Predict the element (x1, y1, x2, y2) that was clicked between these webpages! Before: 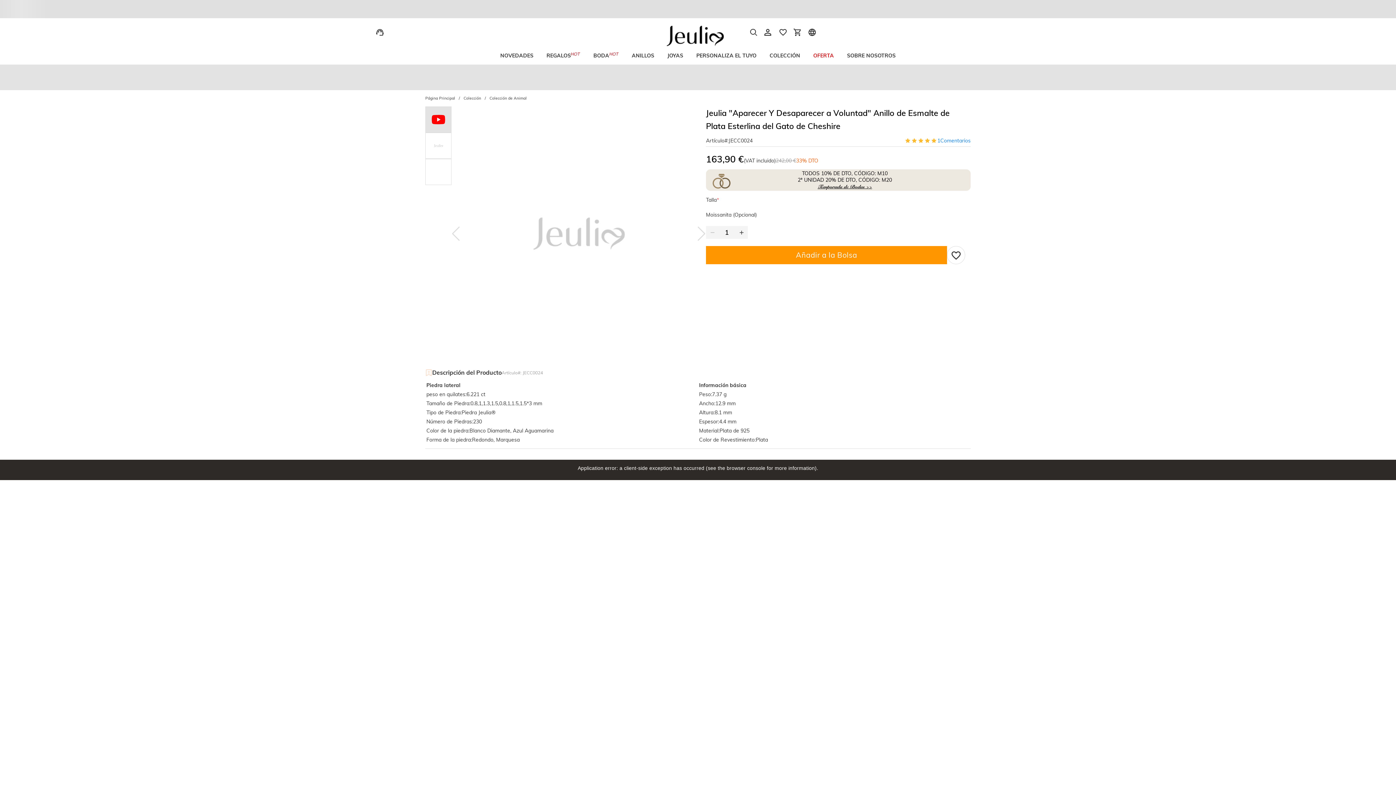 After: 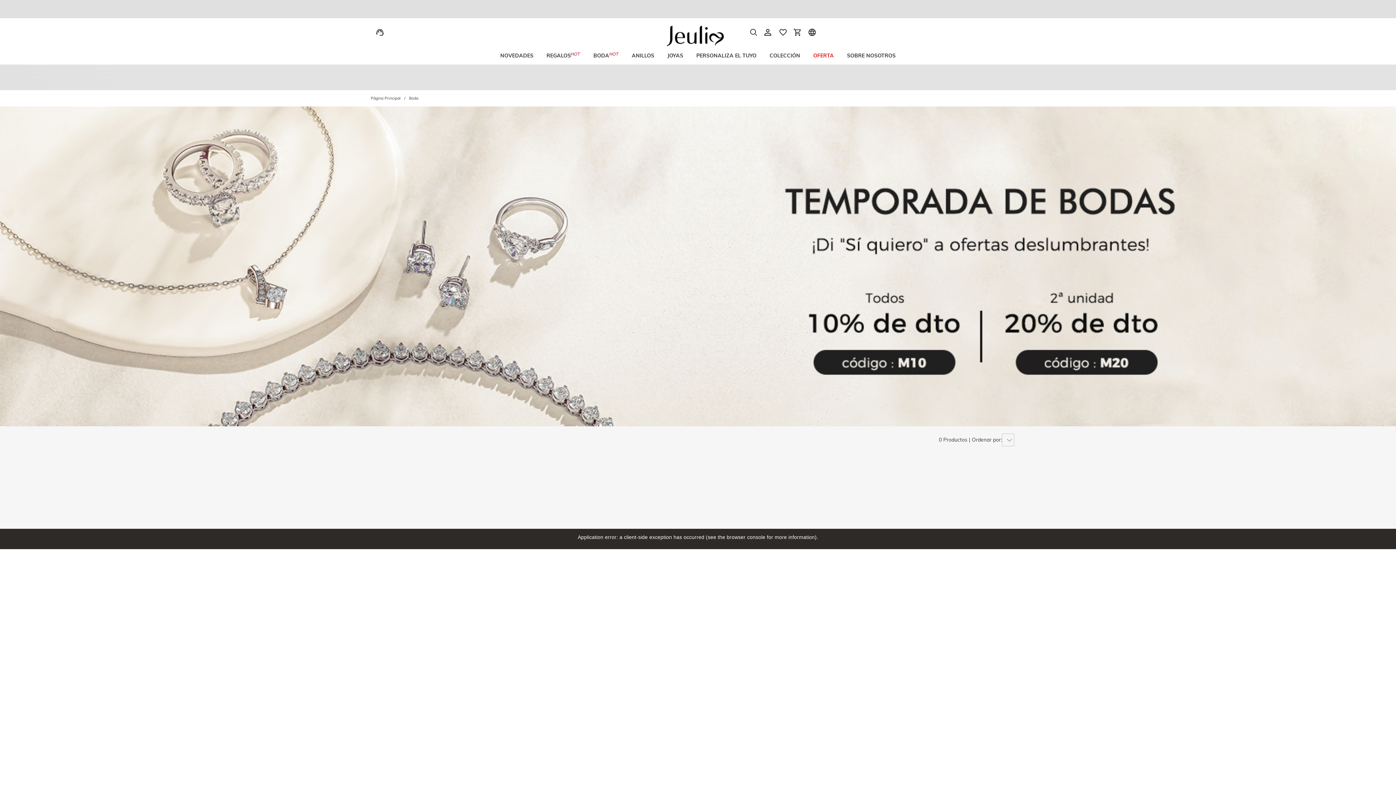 Action: bbox: (817, 184, 872, 189) label: Temporada de Bodas >>